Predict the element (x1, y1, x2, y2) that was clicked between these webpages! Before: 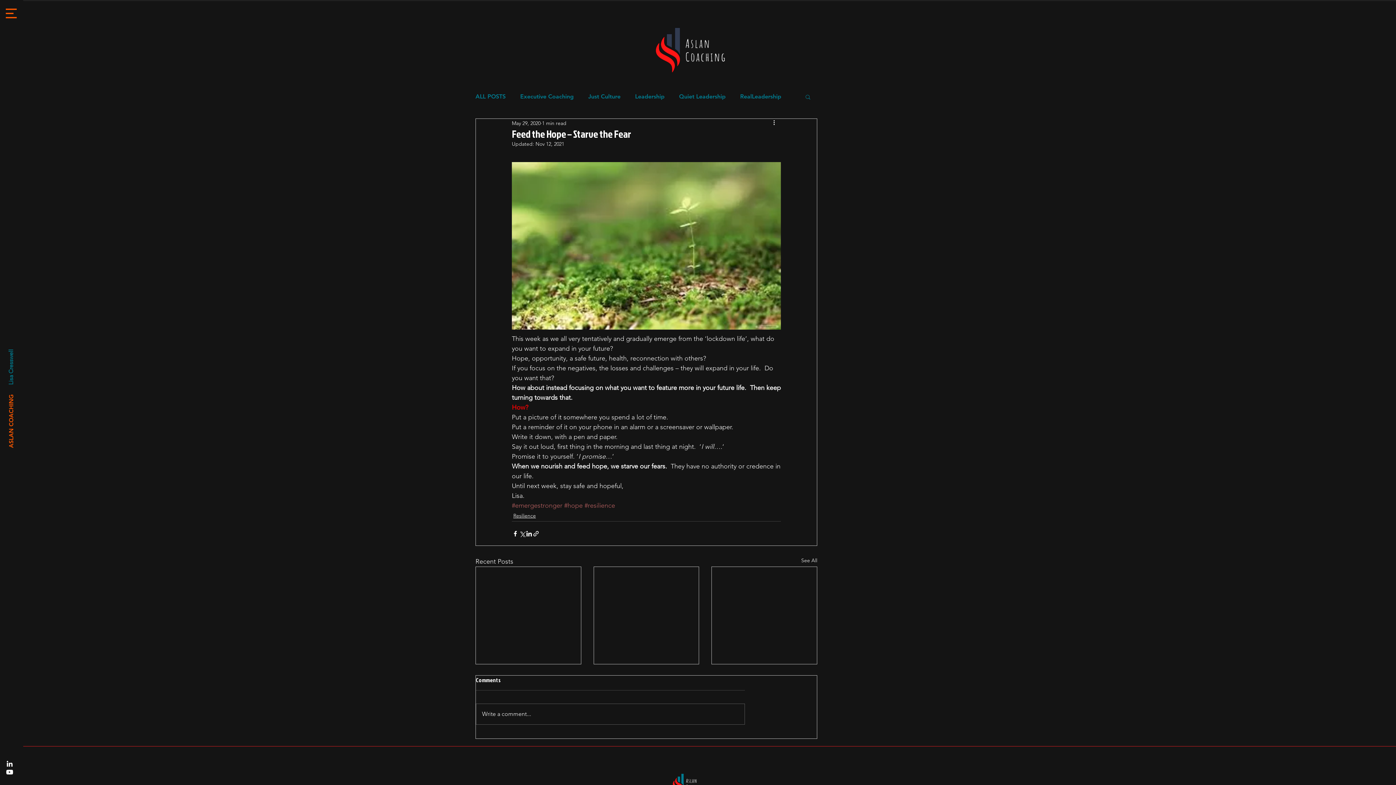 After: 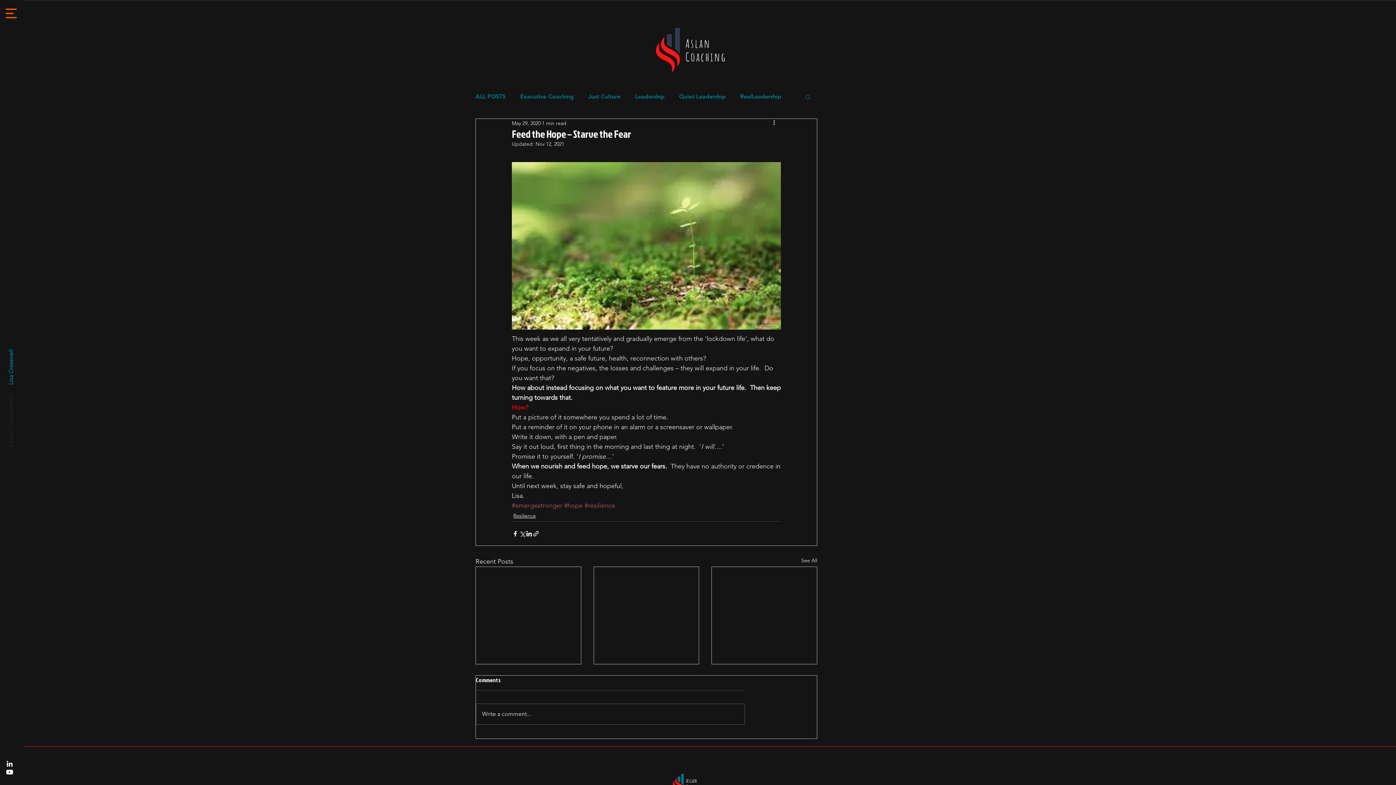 Action: bbox: (6, 394, 16, 448) label: ASLAN COACHING